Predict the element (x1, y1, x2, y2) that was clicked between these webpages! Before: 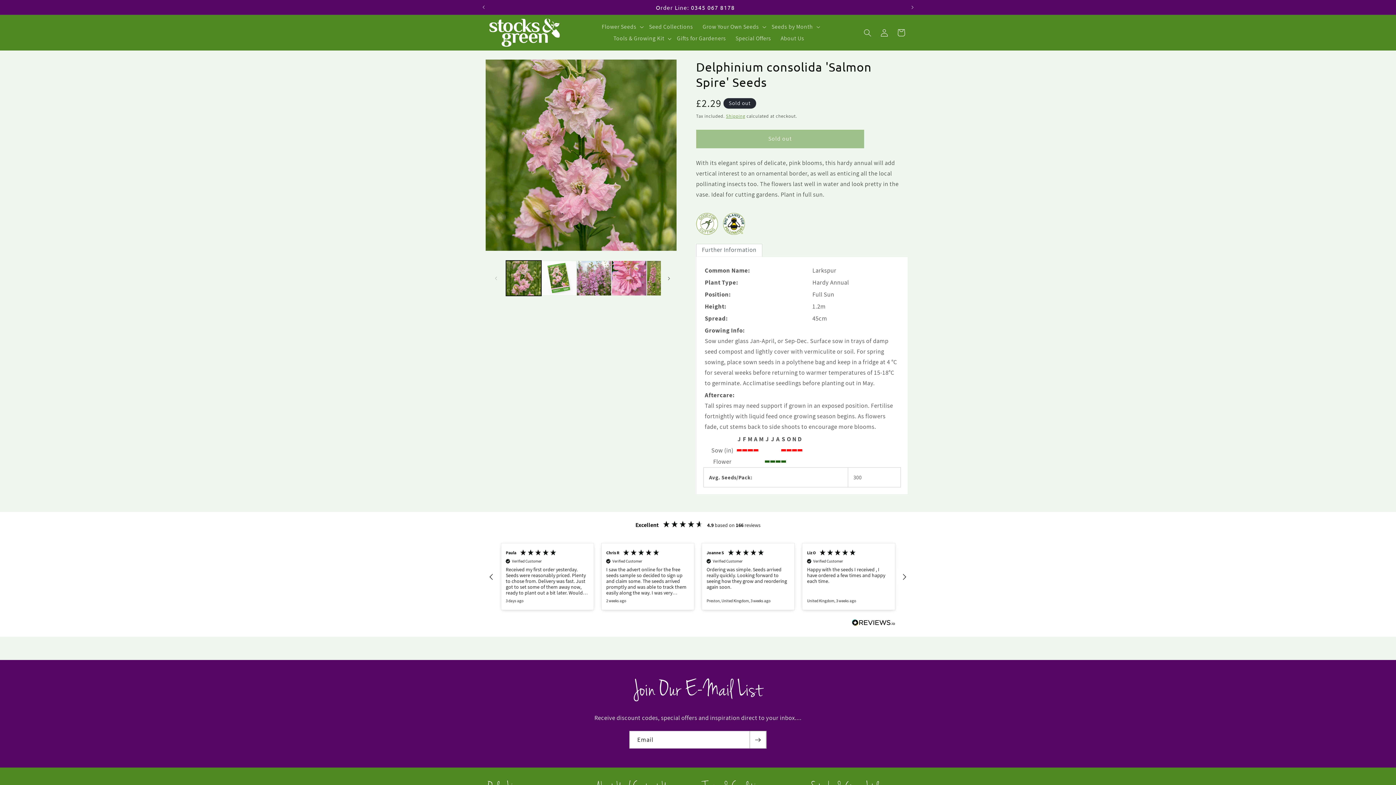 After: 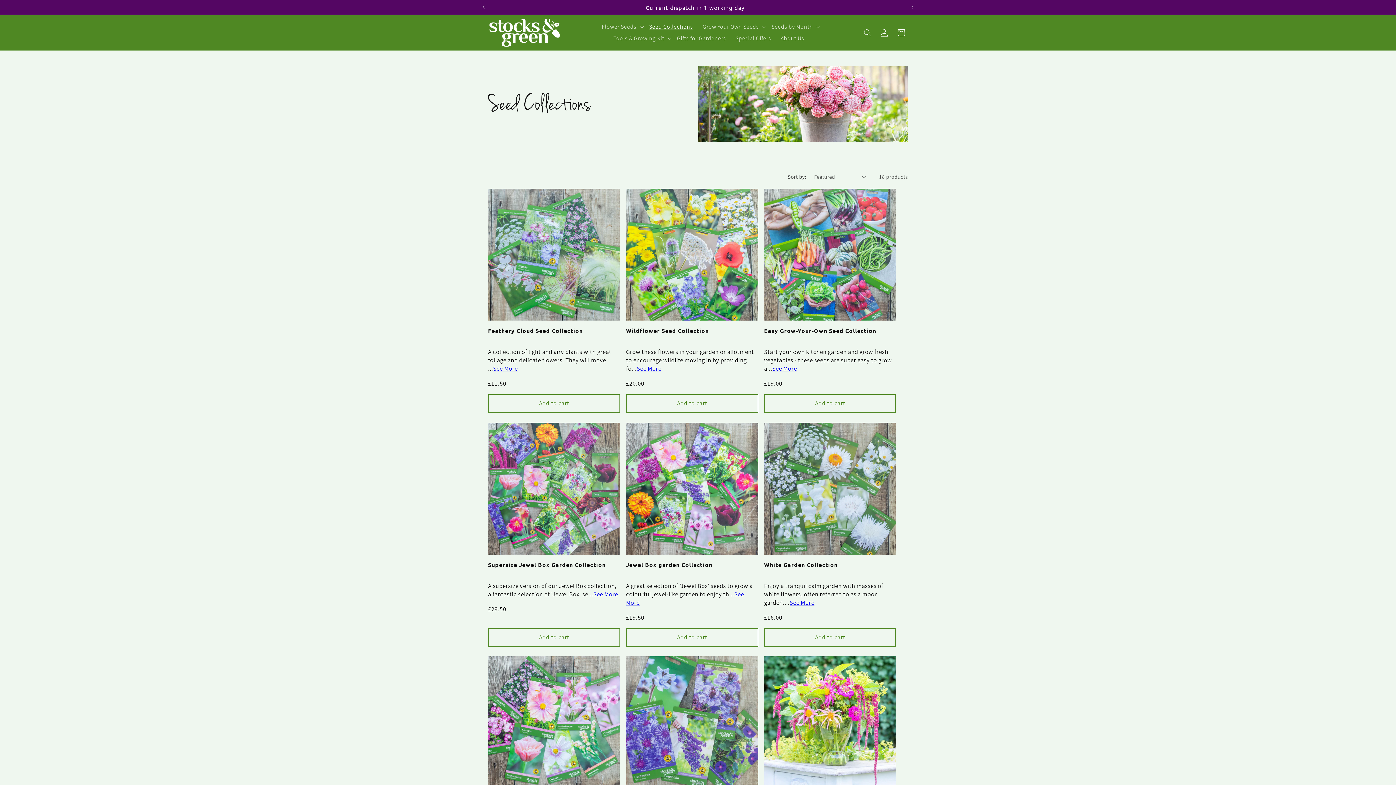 Action: label: Seed Collections bbox: (646, 20, 700, 32)